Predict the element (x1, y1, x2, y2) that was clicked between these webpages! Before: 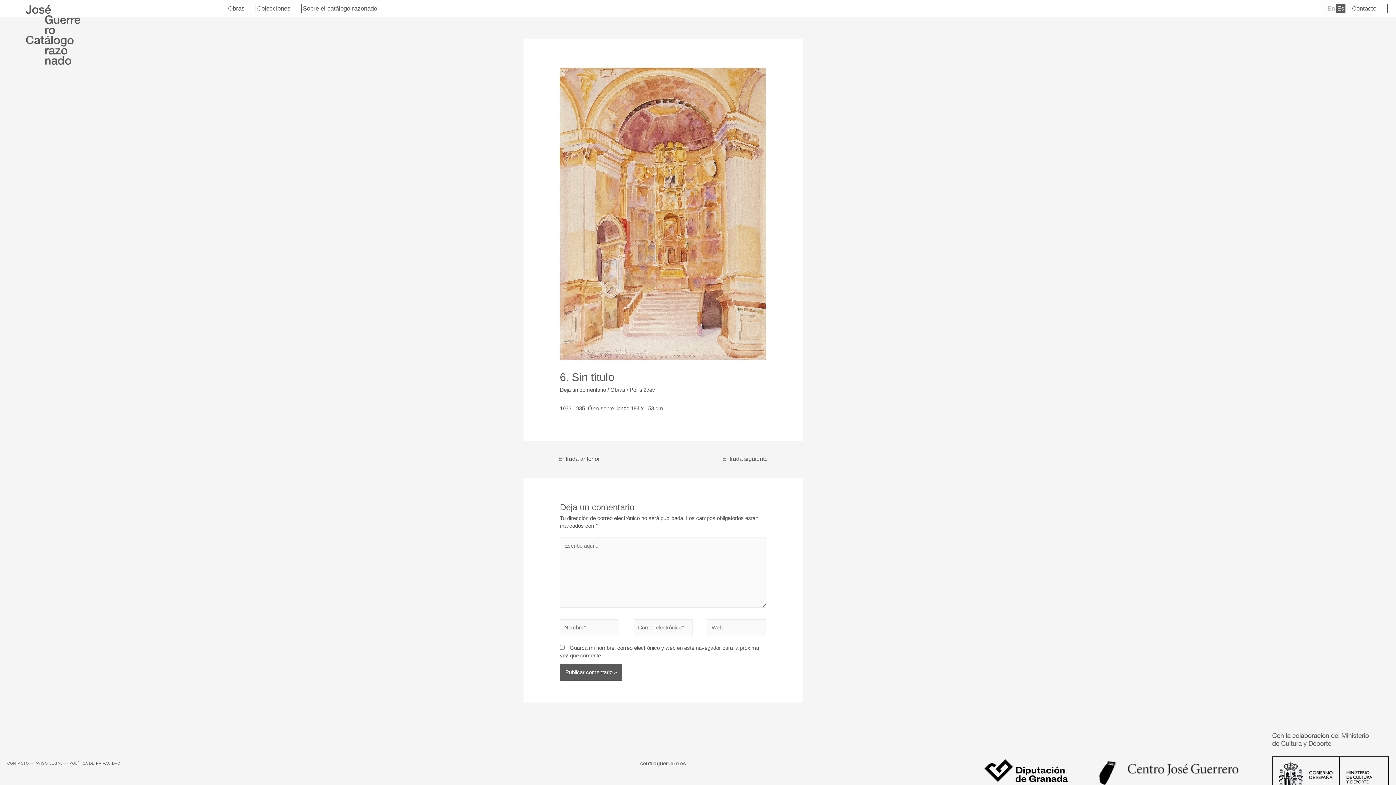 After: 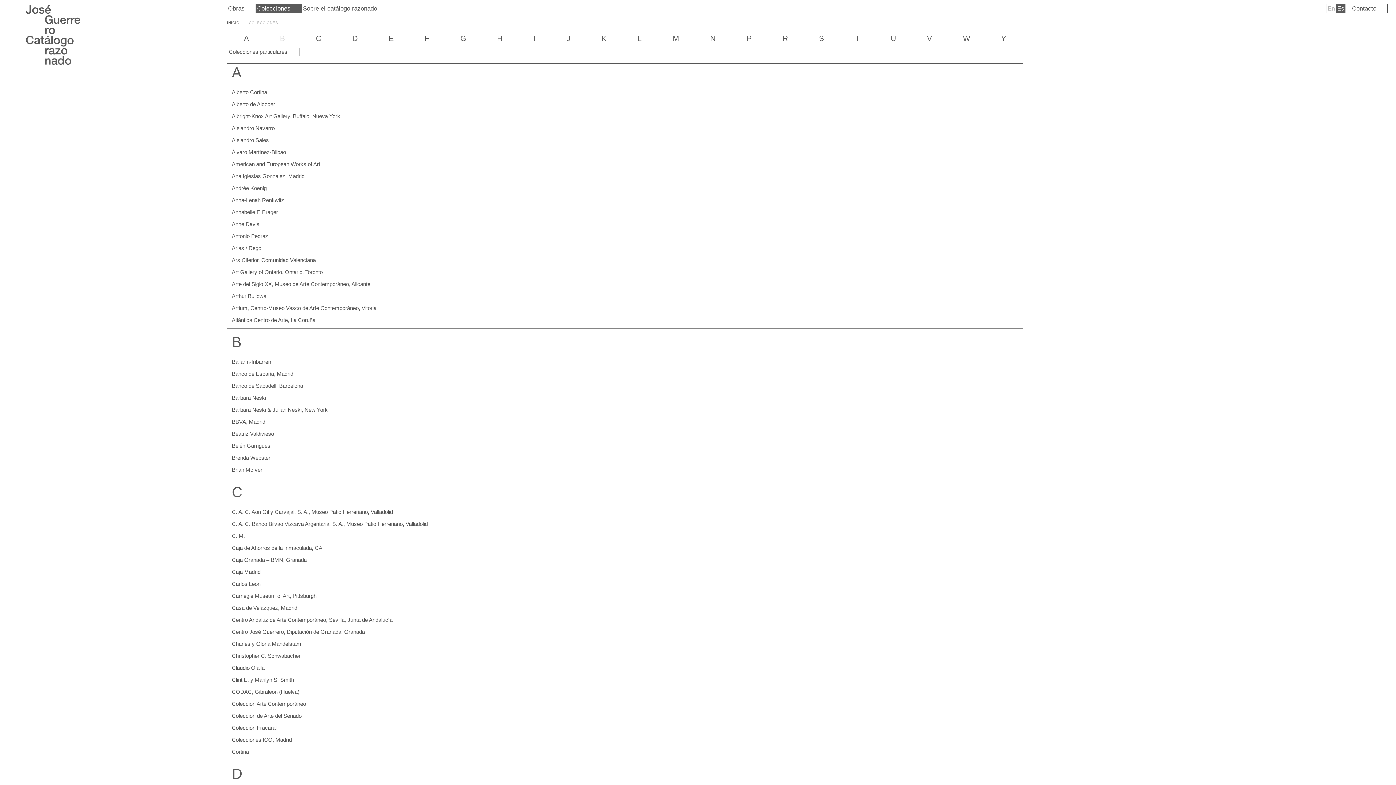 Action: bbox: (256, 3, 301, 13) label: Colecciones